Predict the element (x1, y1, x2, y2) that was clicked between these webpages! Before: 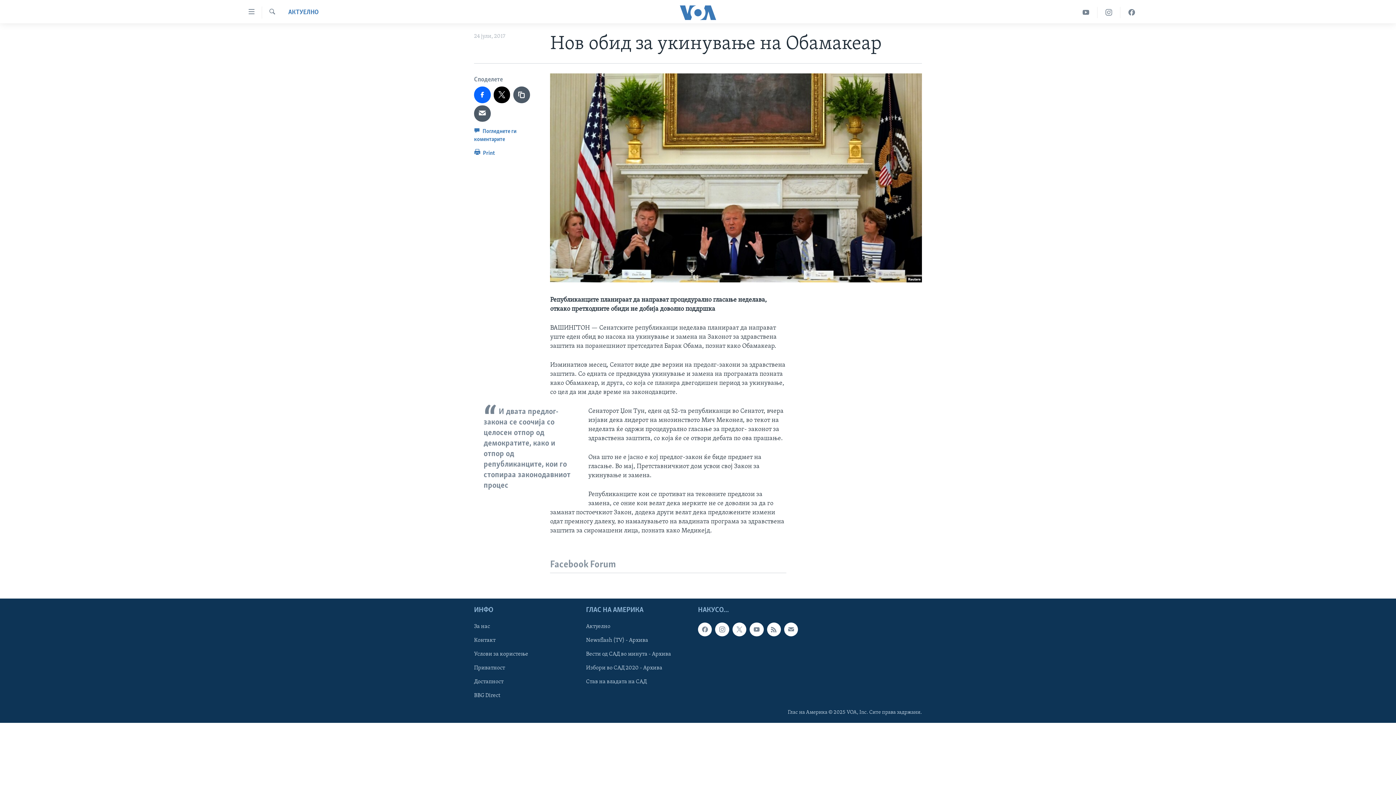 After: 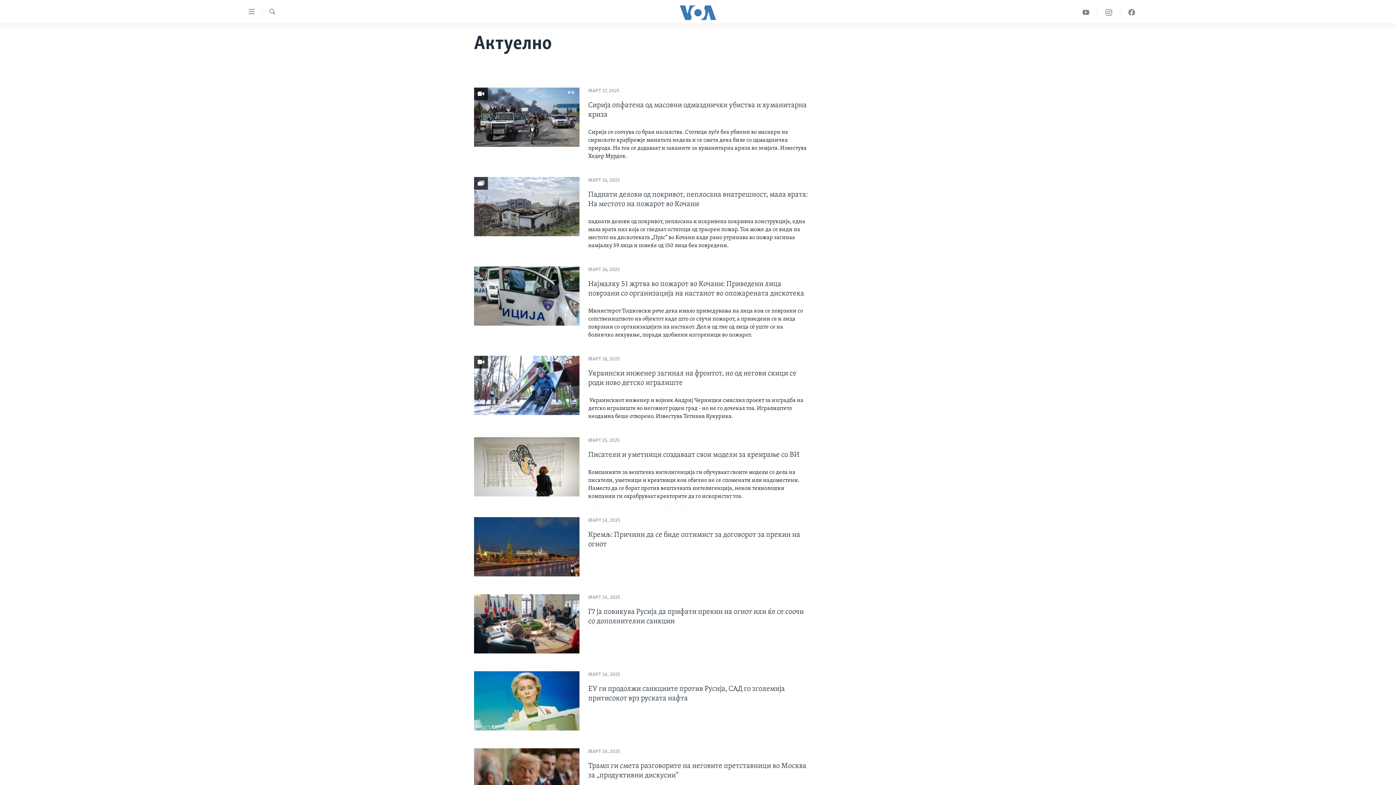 Action: label: АКТУЕЛНО bbox: (288, 8, 318, 17)